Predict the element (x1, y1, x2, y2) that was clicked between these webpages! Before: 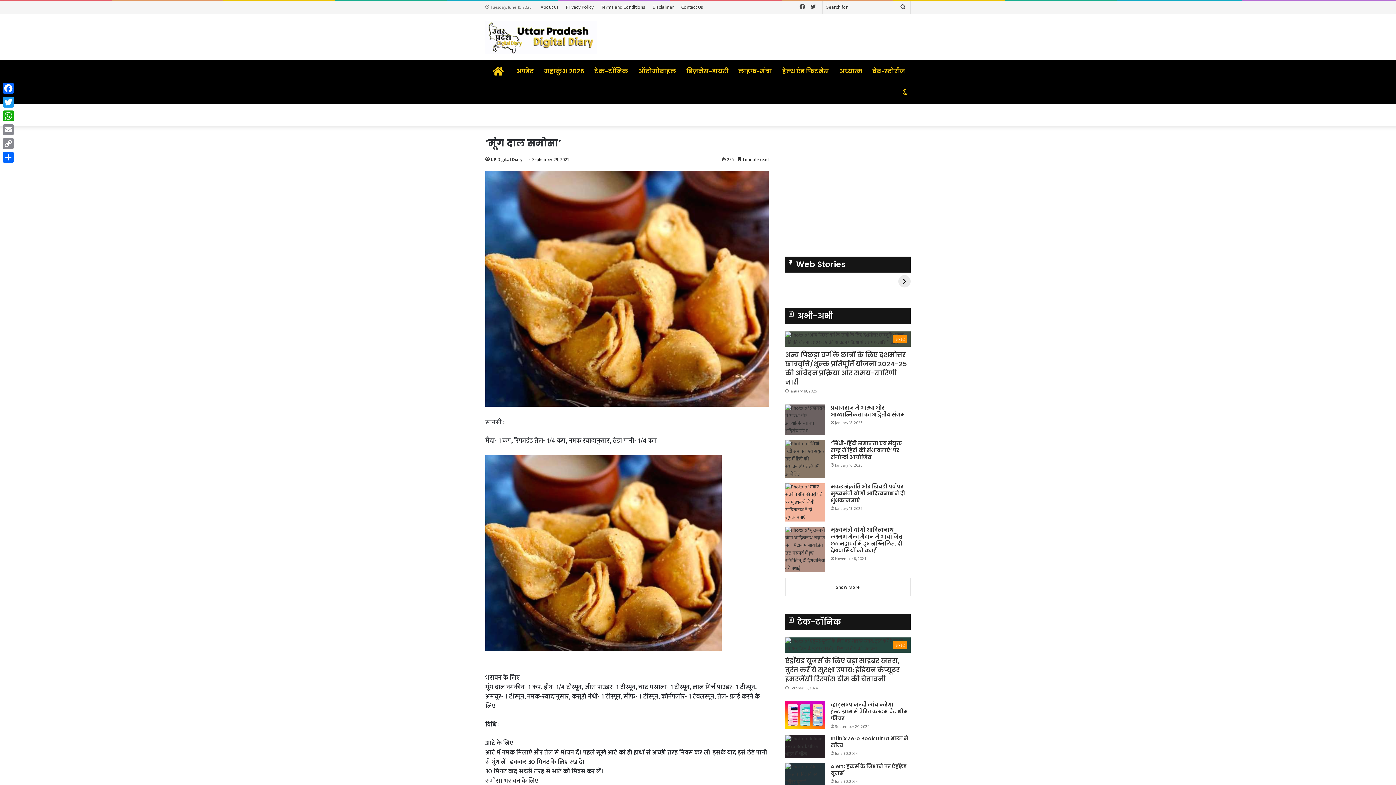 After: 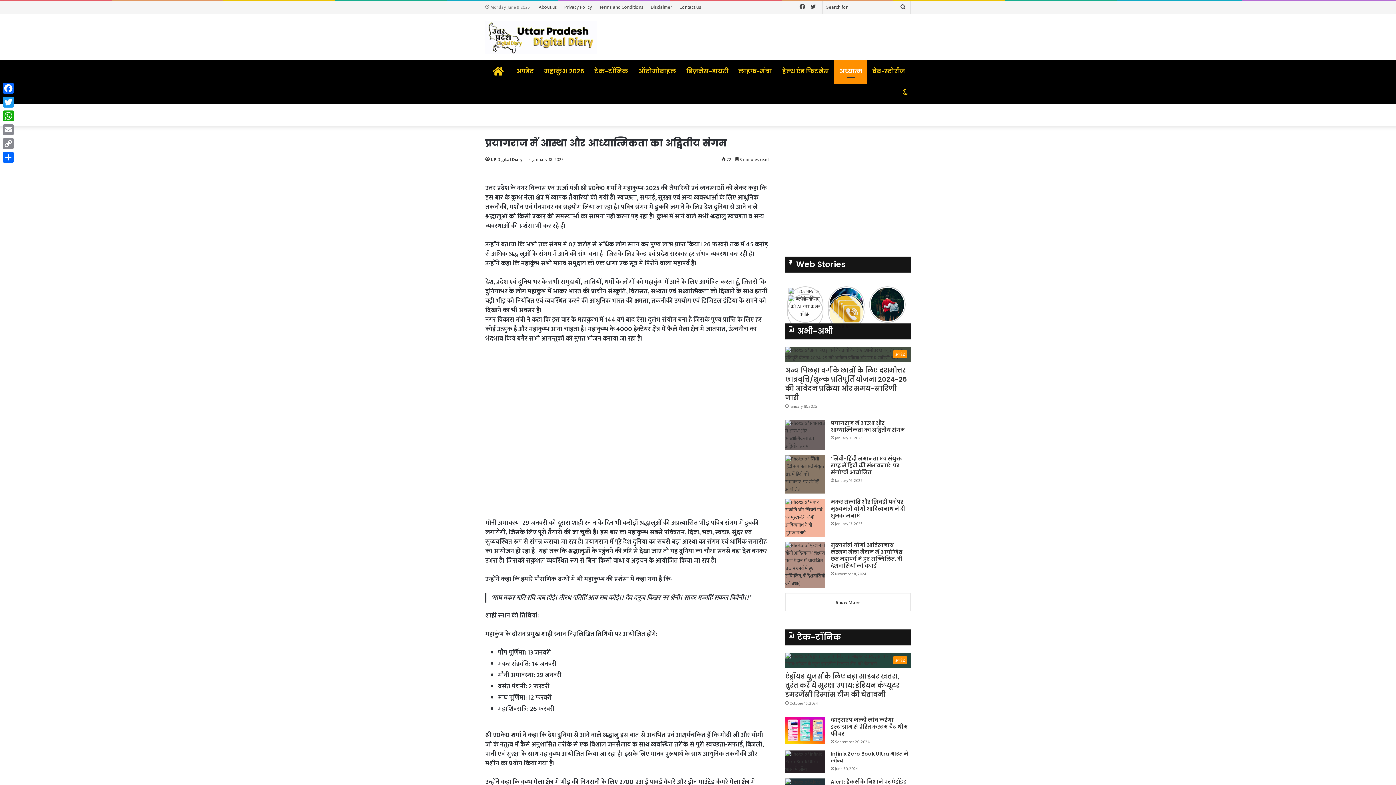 Action: label: प्रयागराज में आस्था और आध्यात्मिकता का अद्वितीय संगम bbox: (830, 404, 905, 418)